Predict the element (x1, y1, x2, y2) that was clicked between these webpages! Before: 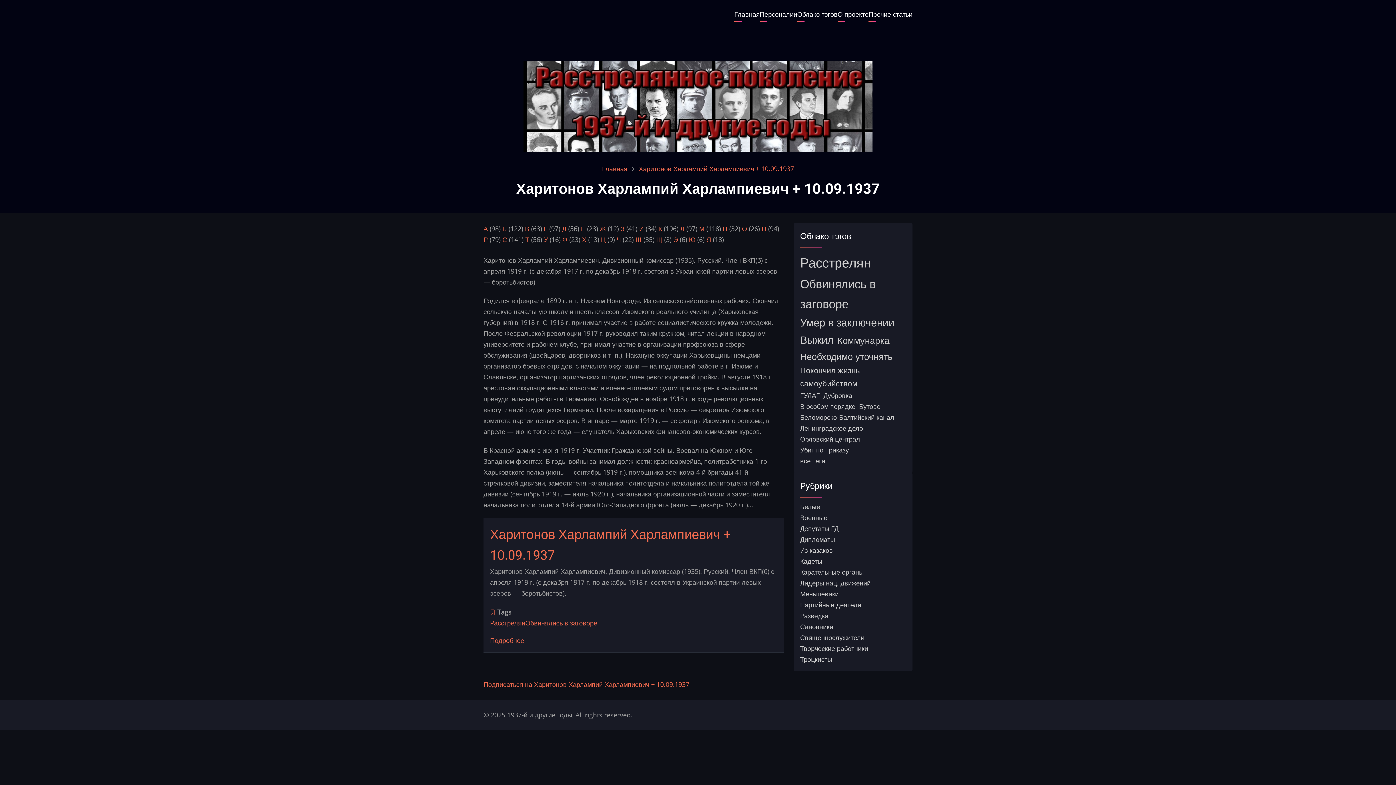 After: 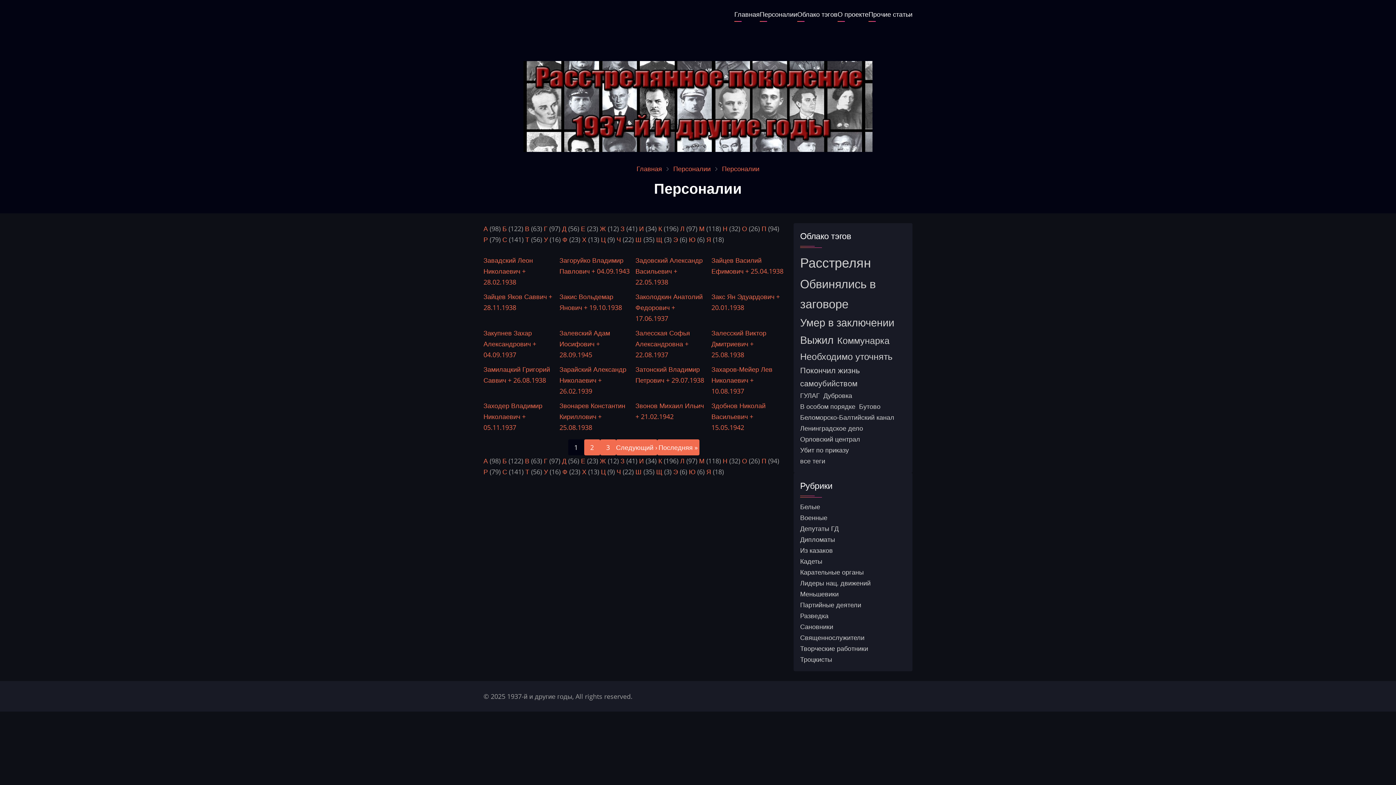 Action: bbox: (620, 224, 624, 232) label: З